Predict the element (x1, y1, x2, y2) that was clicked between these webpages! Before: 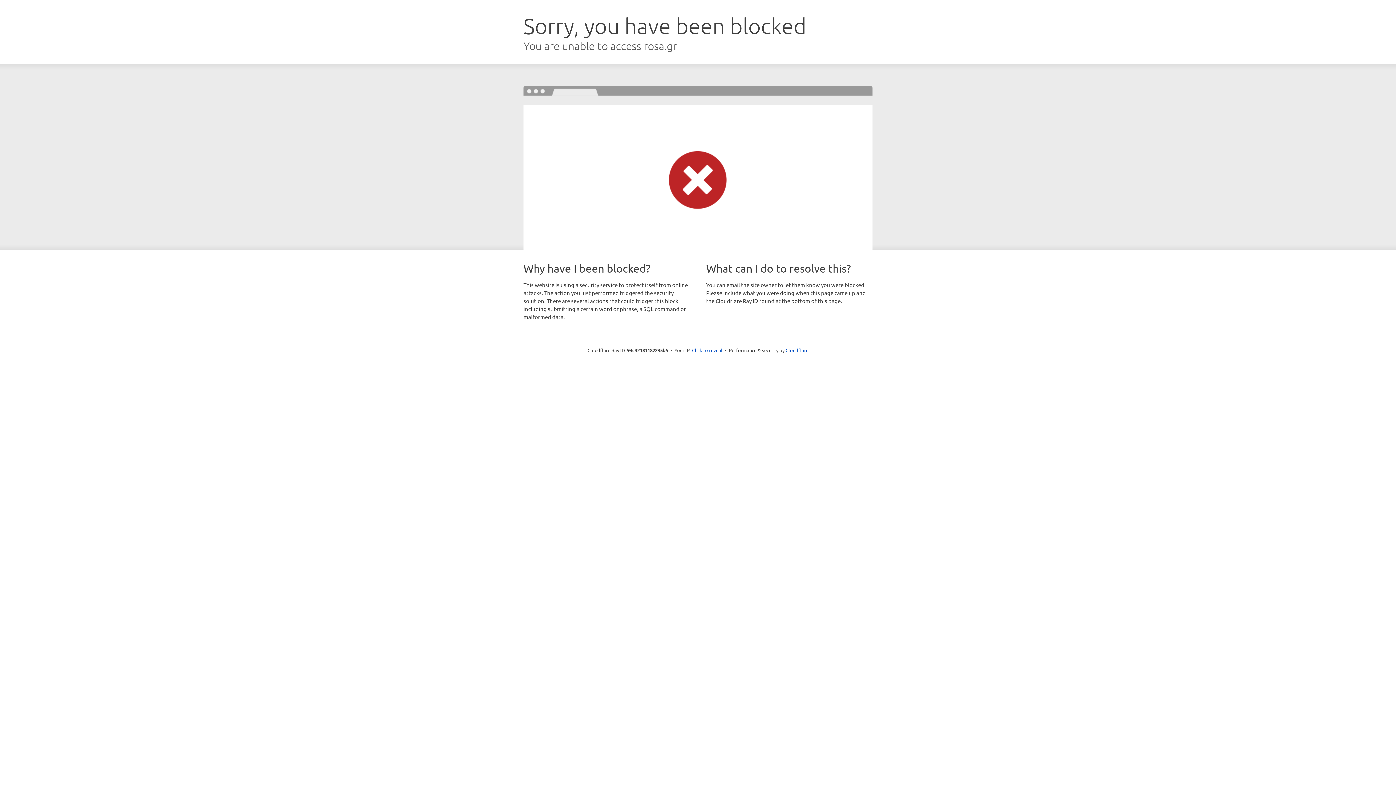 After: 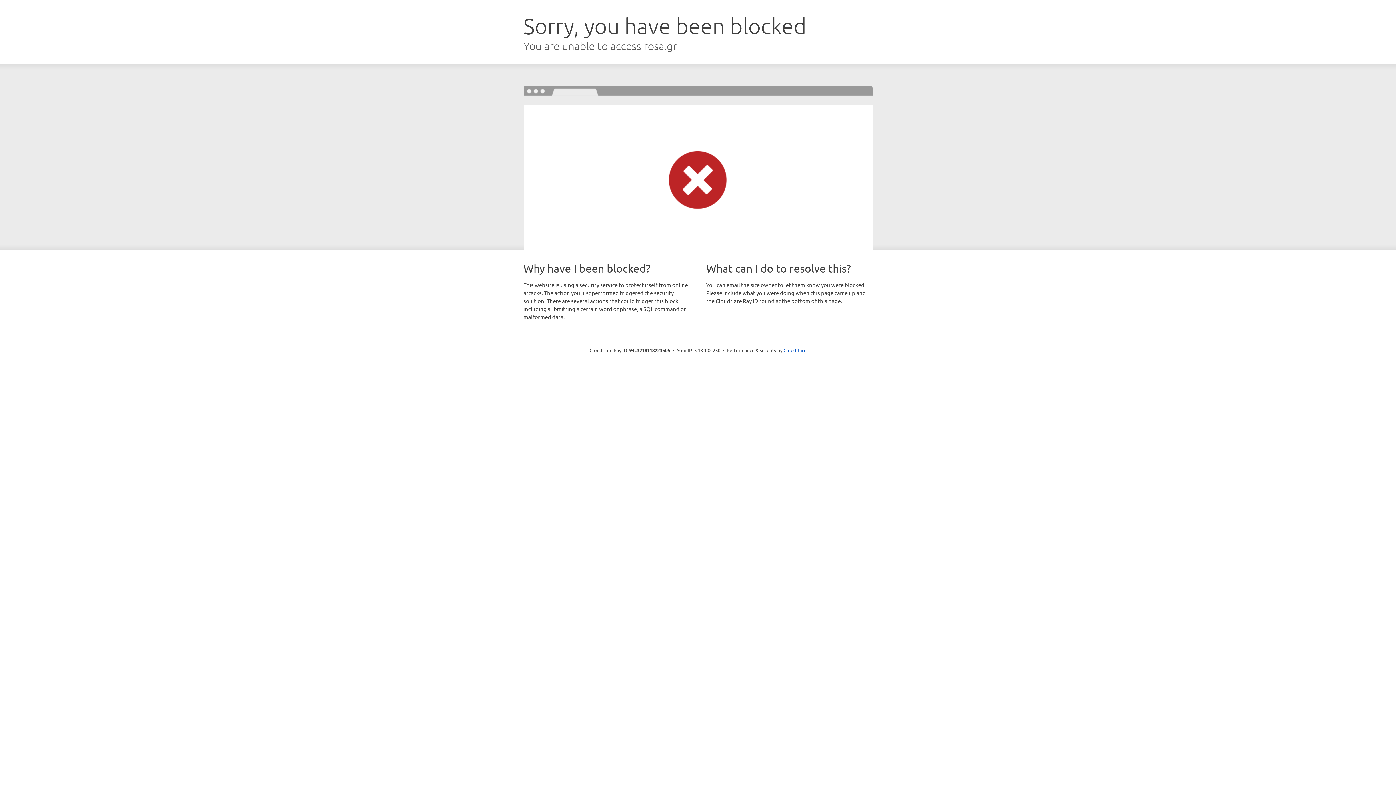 Action: label: Click to reveal bbox: (692, 346, 722, 353)